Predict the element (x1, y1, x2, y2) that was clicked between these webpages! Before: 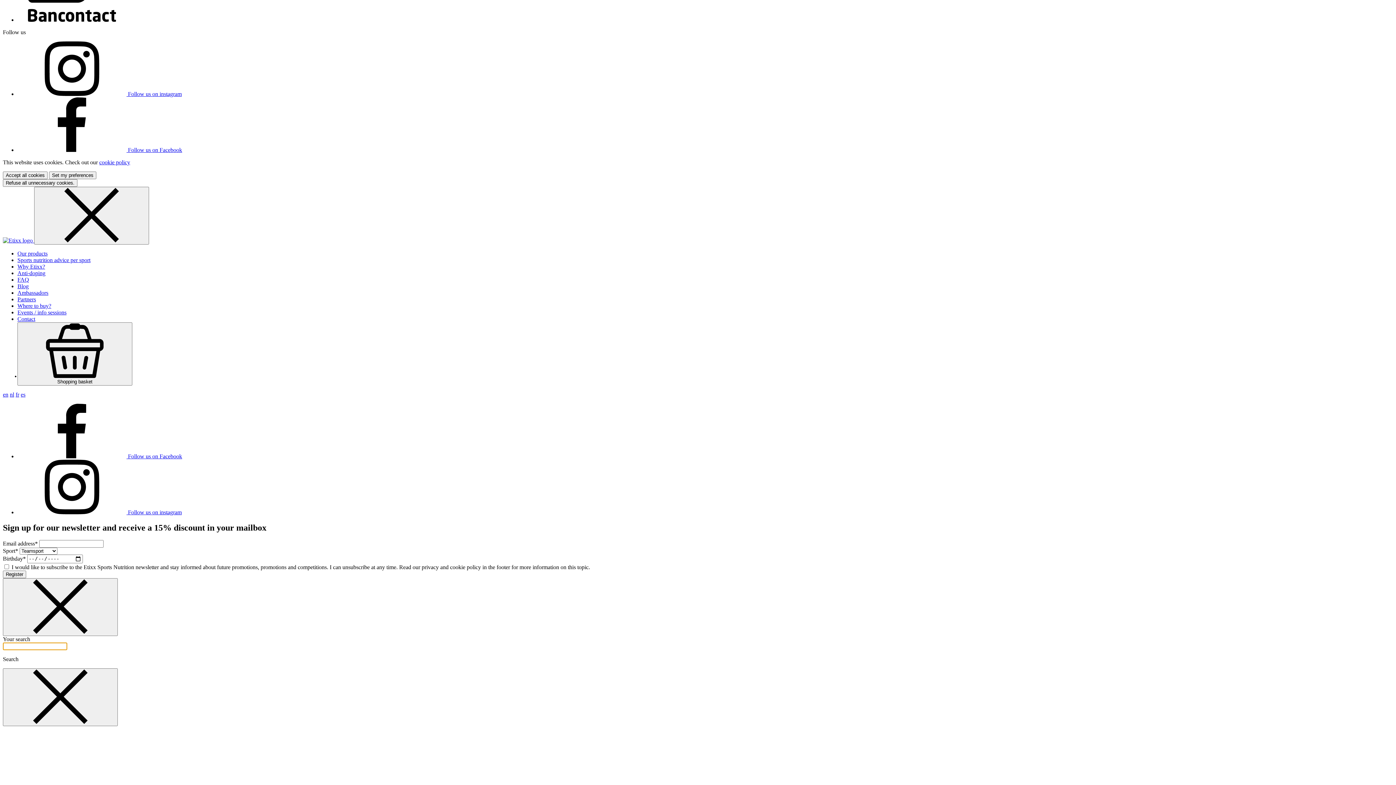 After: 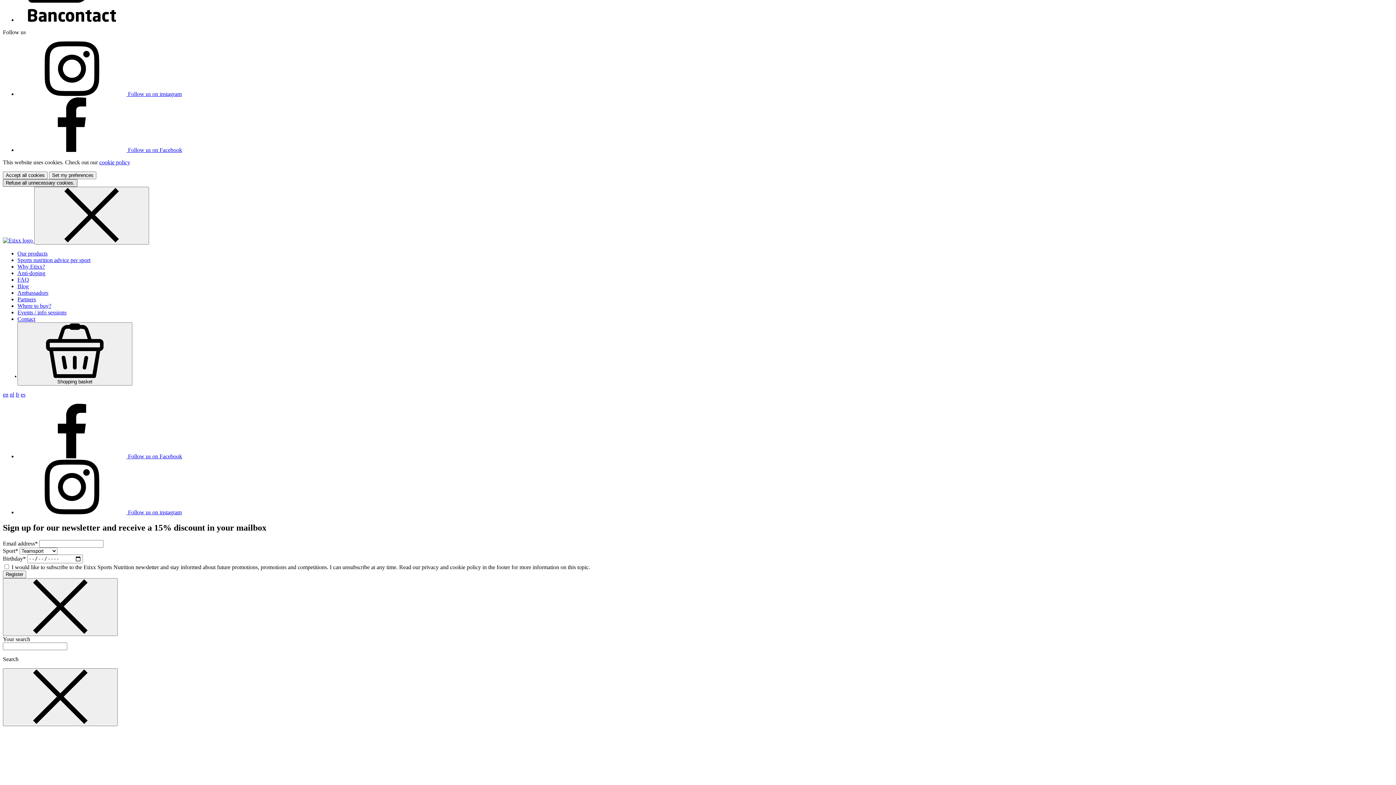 Action: label: Refuse all unnecessary cookies. bbox: (2, 179, 77, 186)